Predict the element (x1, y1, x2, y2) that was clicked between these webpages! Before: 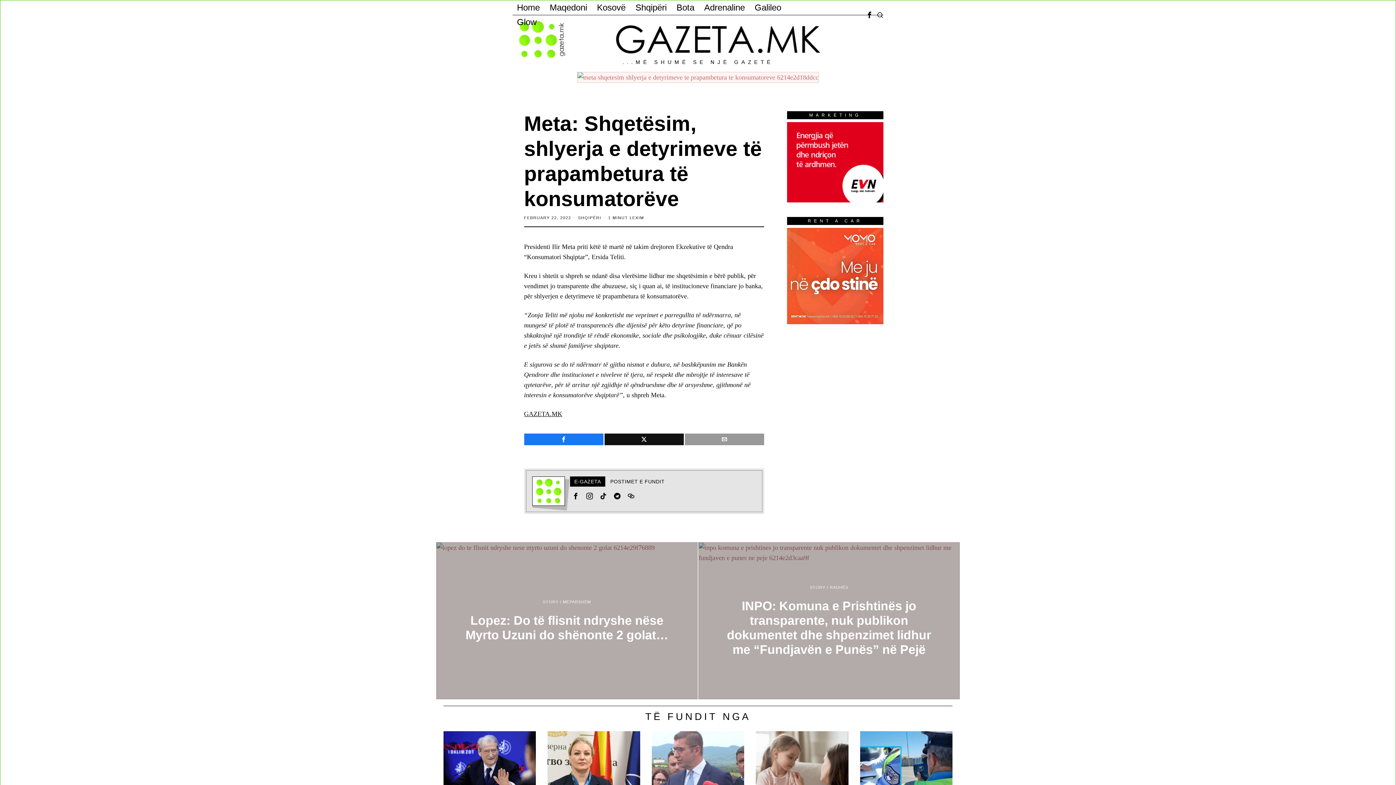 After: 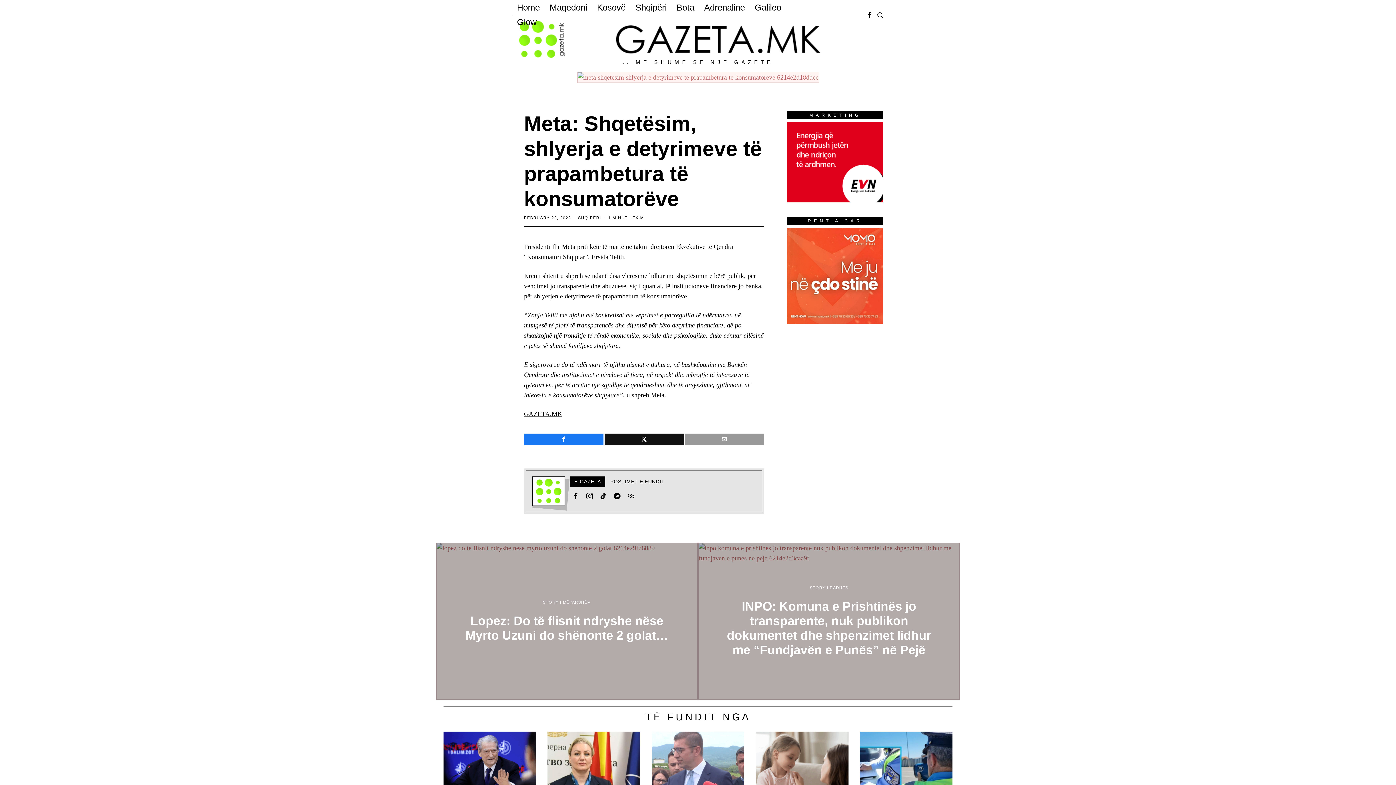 Action: bbox: (606, 476, 669, 486) label: POSTIMET E FUNDIT